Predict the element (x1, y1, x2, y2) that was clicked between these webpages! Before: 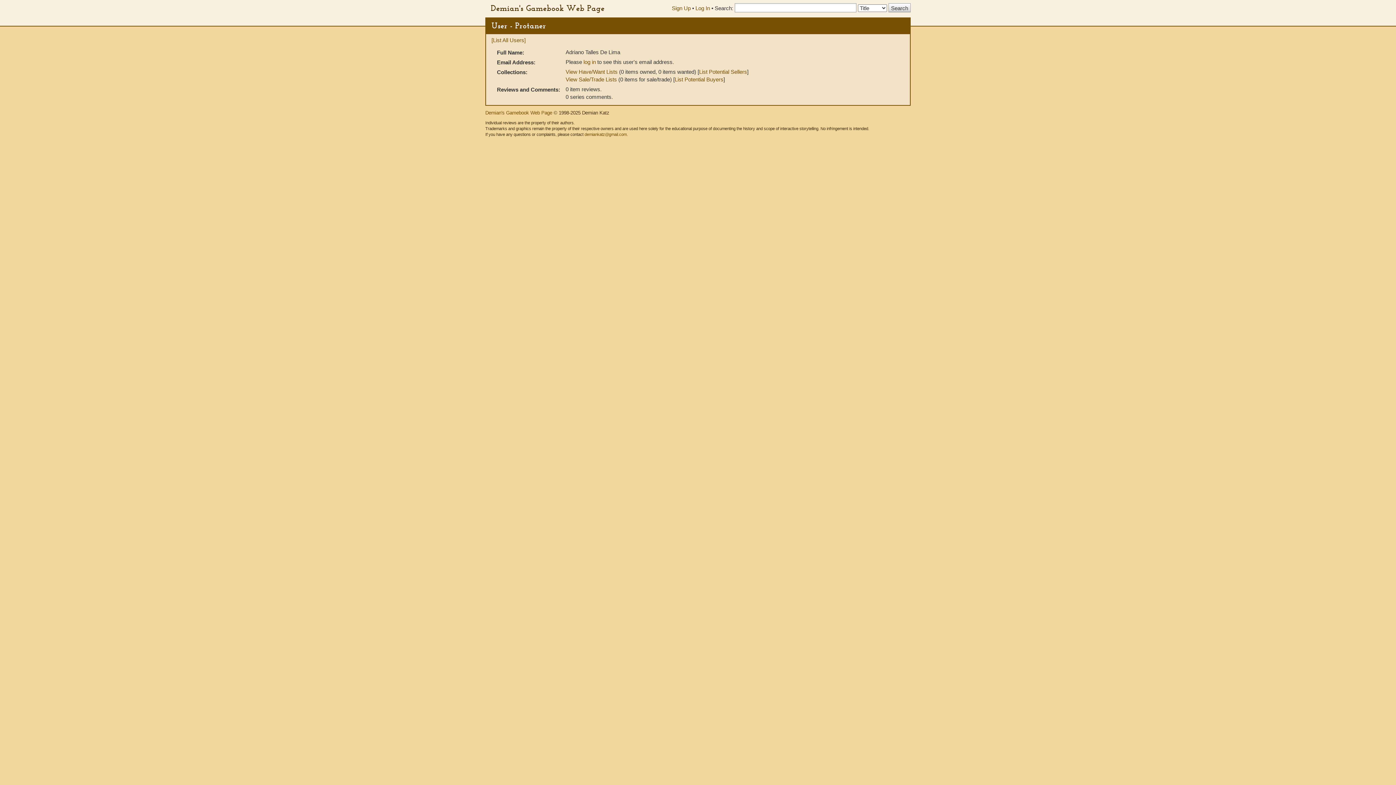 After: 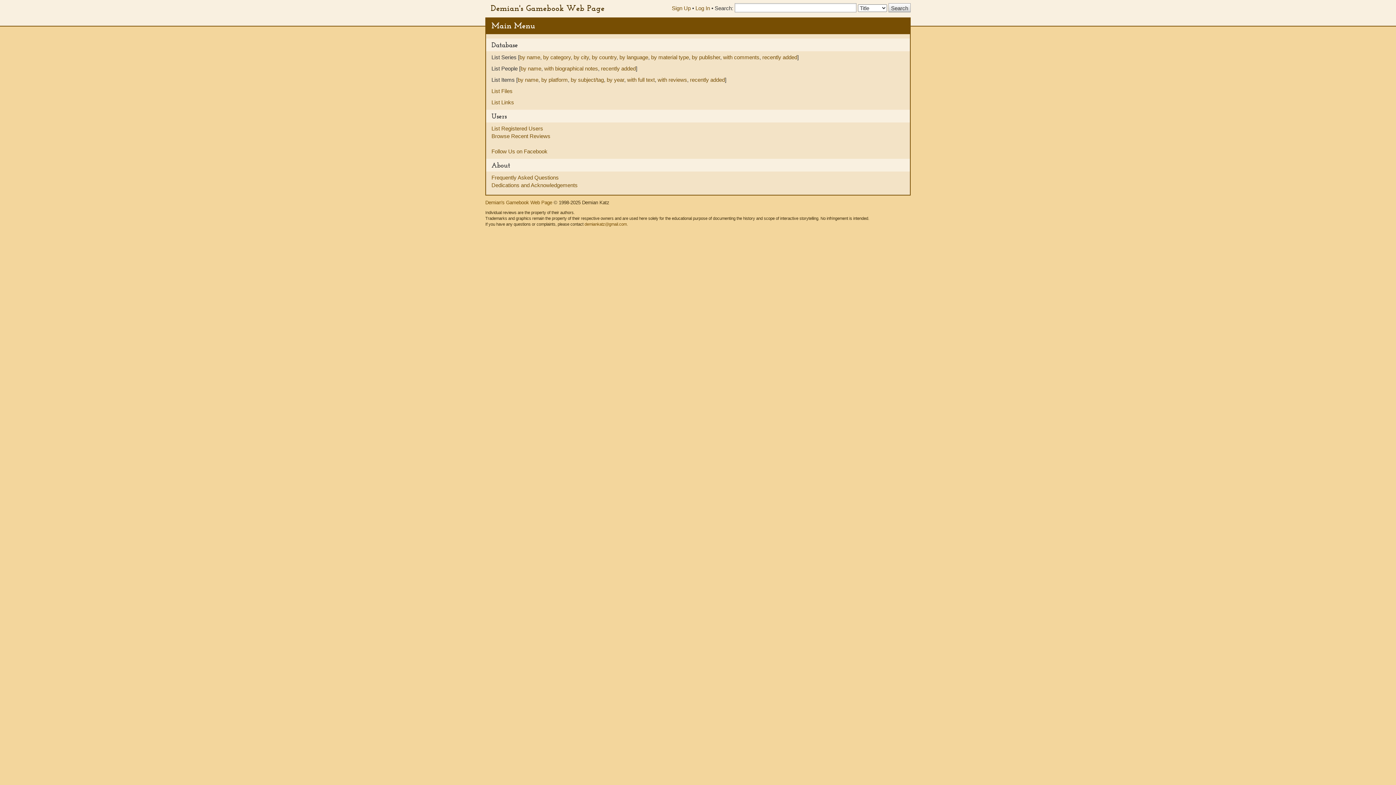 Action: bbox: (490, 2, 604, 13) label: Demian's Gamebook Web Page